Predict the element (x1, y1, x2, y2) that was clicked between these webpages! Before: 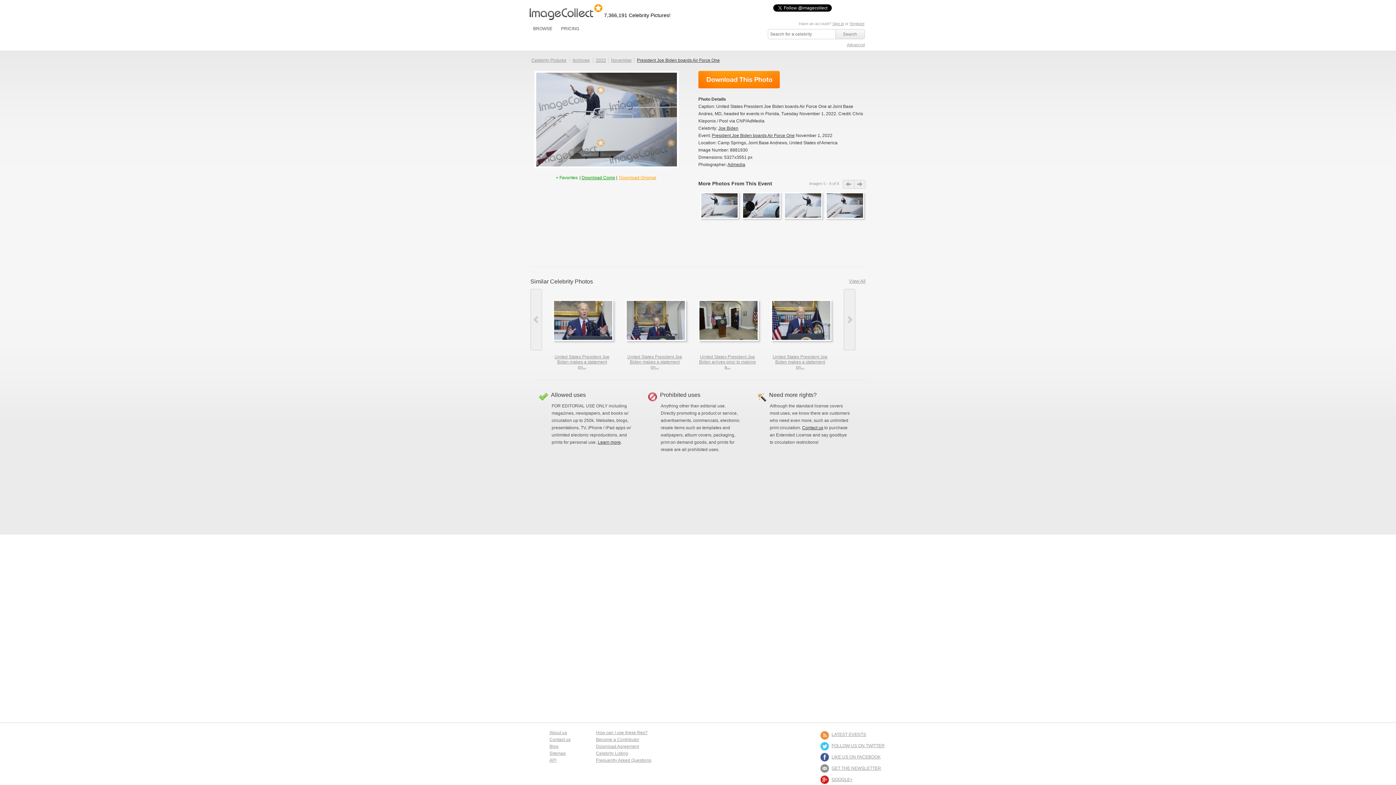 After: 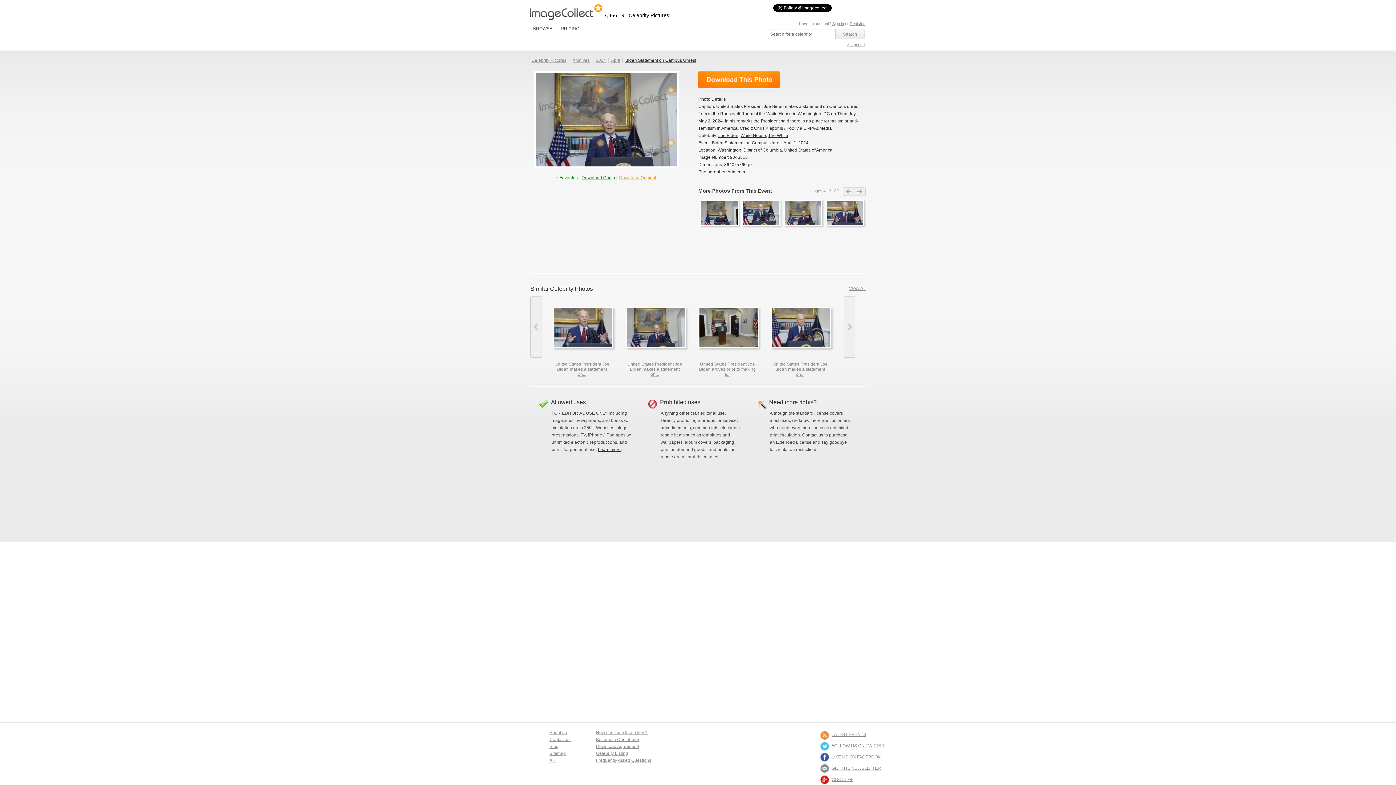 Action: label: United States President Joe Biden makes a statement on... bbox: (627, 354, 682, 369)